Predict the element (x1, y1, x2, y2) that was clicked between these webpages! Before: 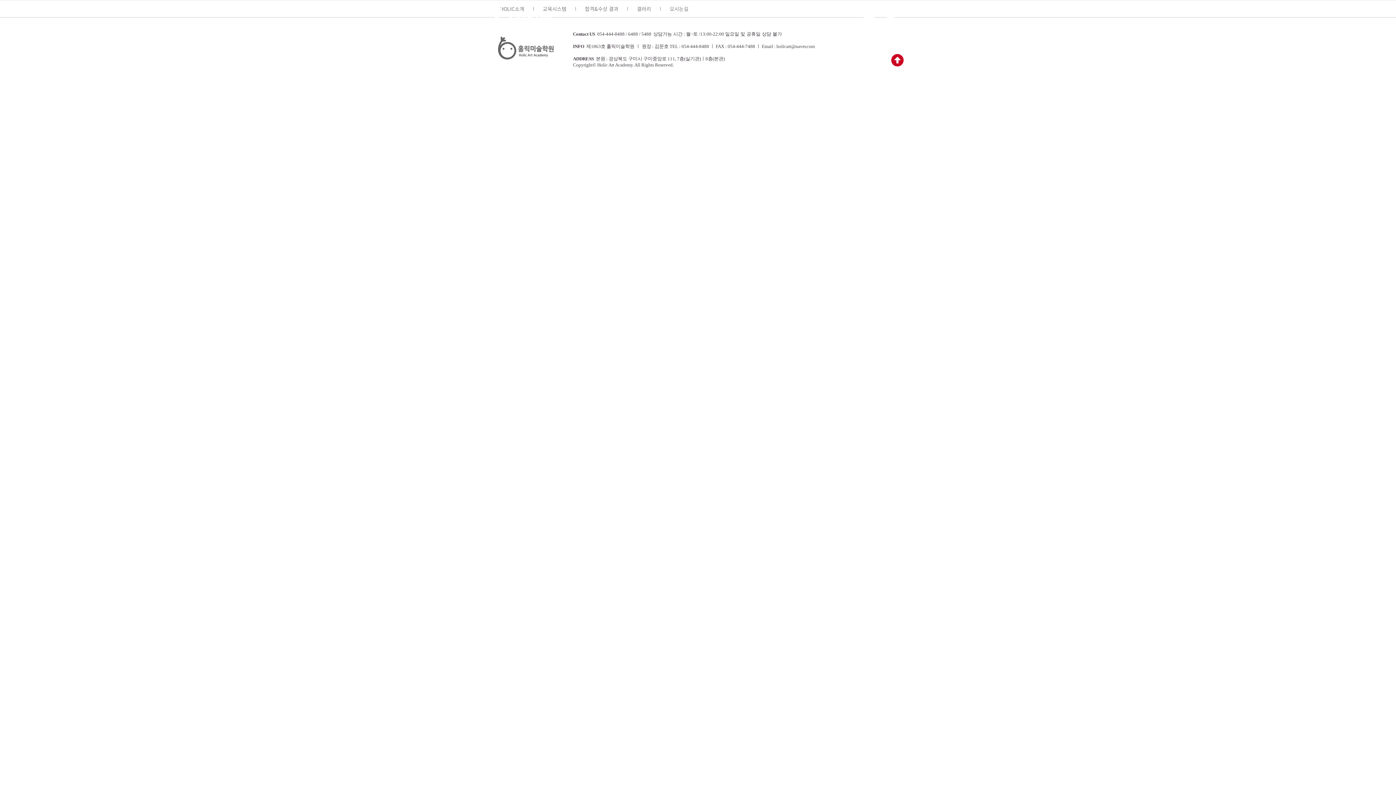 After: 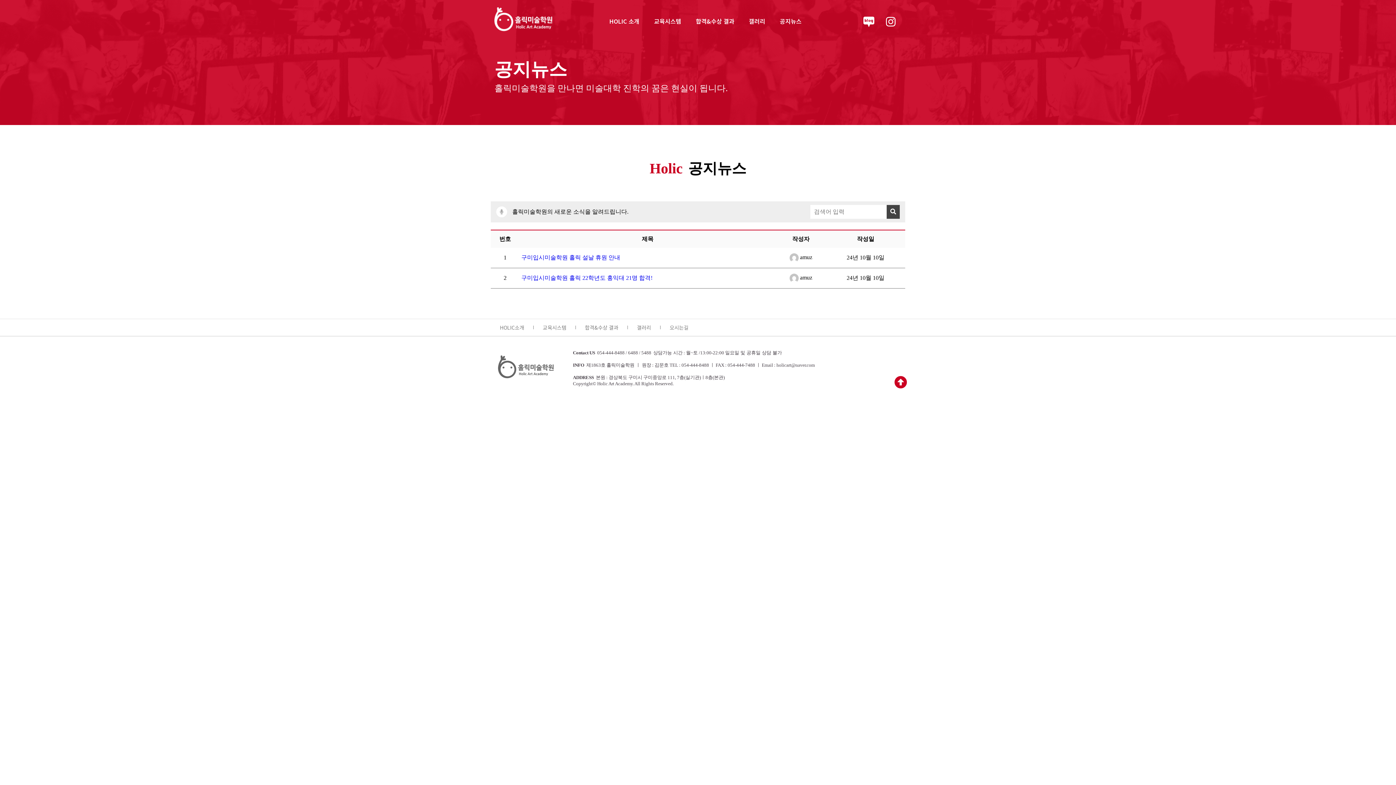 Action: bbox: (772, 12, 809, 29) label: 공지뉴스